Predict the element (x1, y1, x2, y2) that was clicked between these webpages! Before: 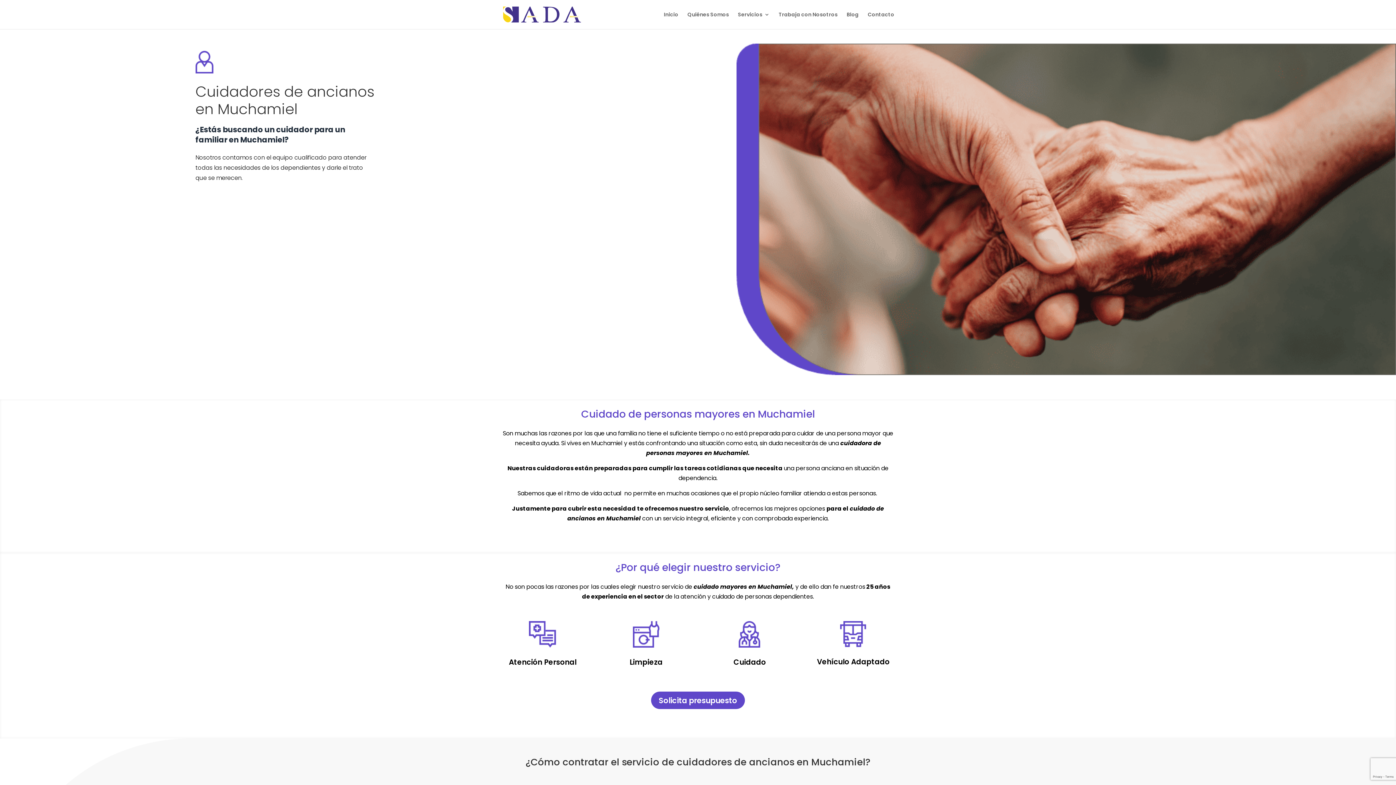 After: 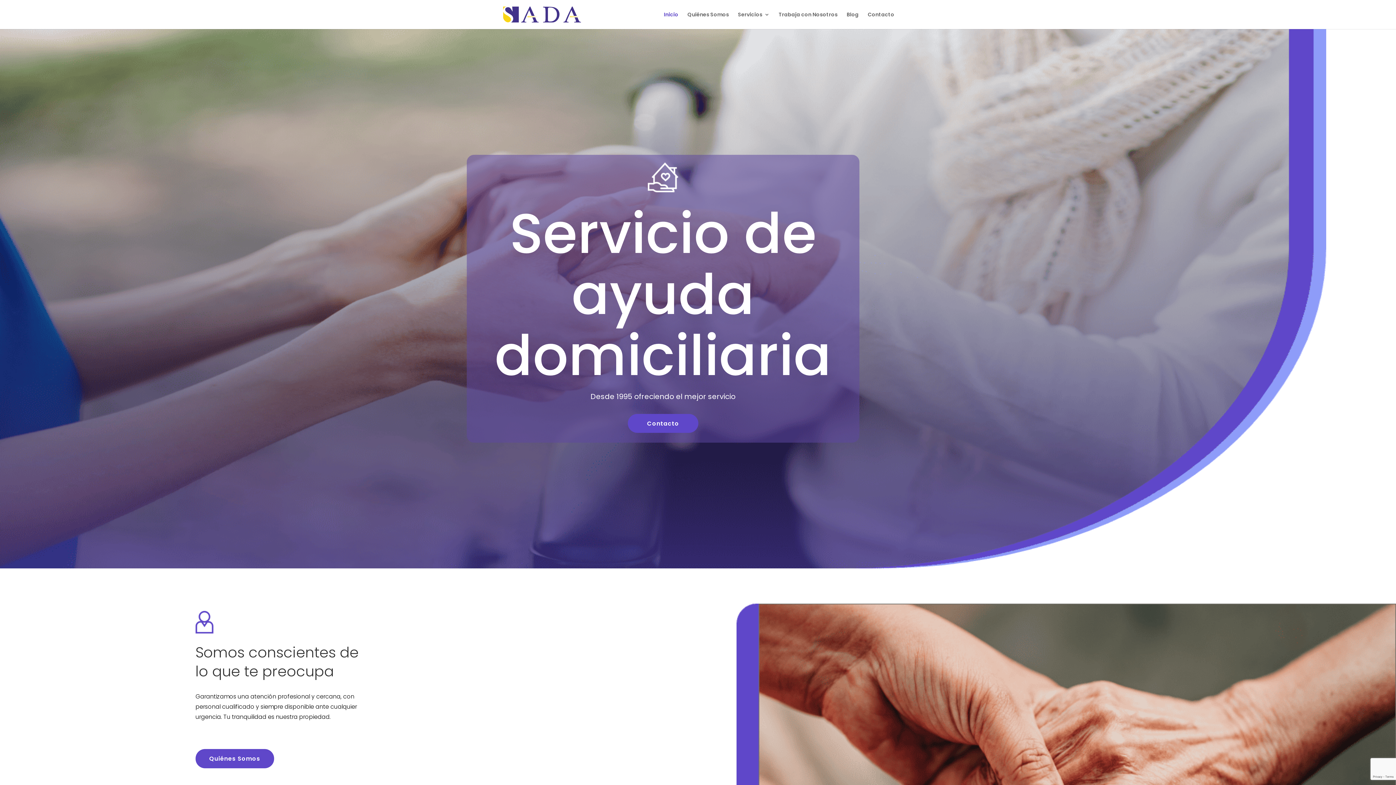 Action: bbox: (503, 10, 581, 17)